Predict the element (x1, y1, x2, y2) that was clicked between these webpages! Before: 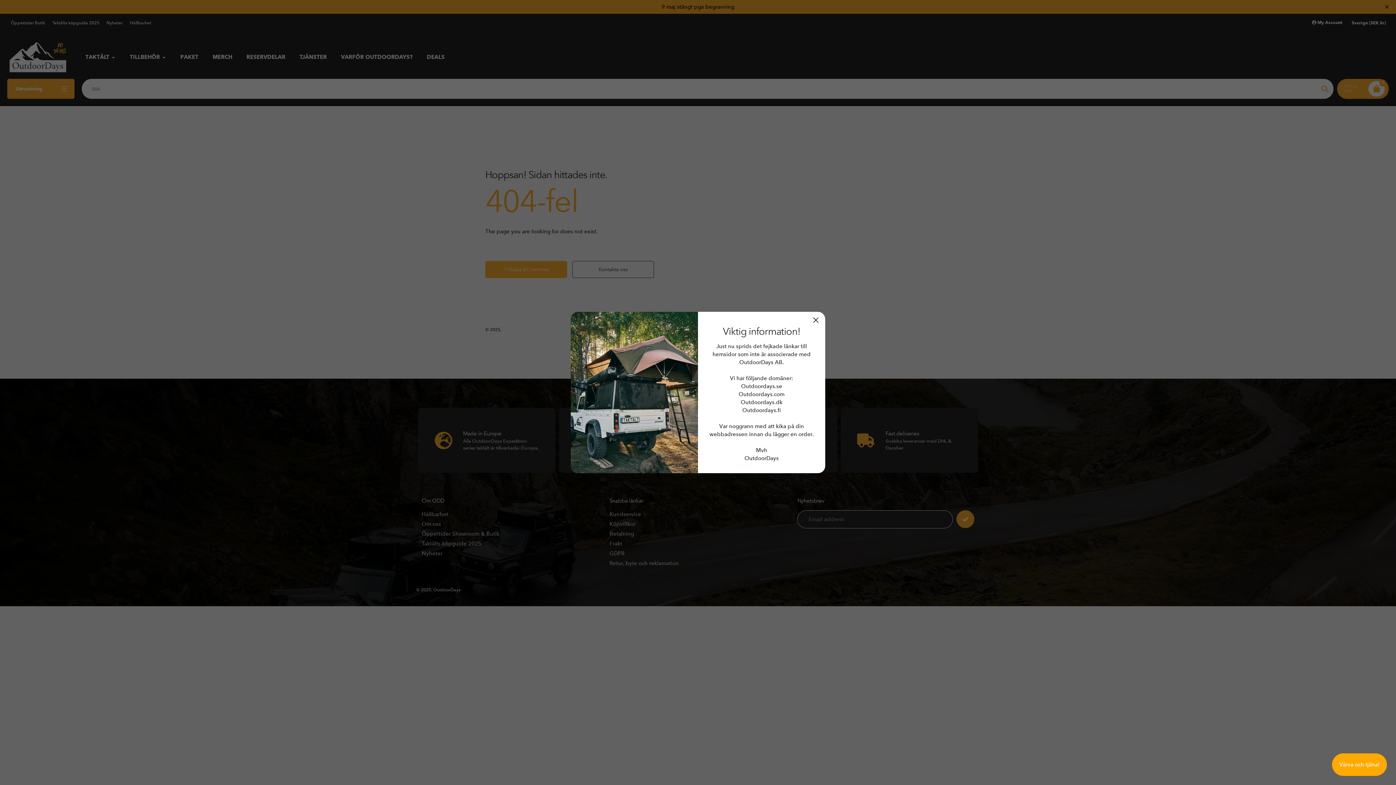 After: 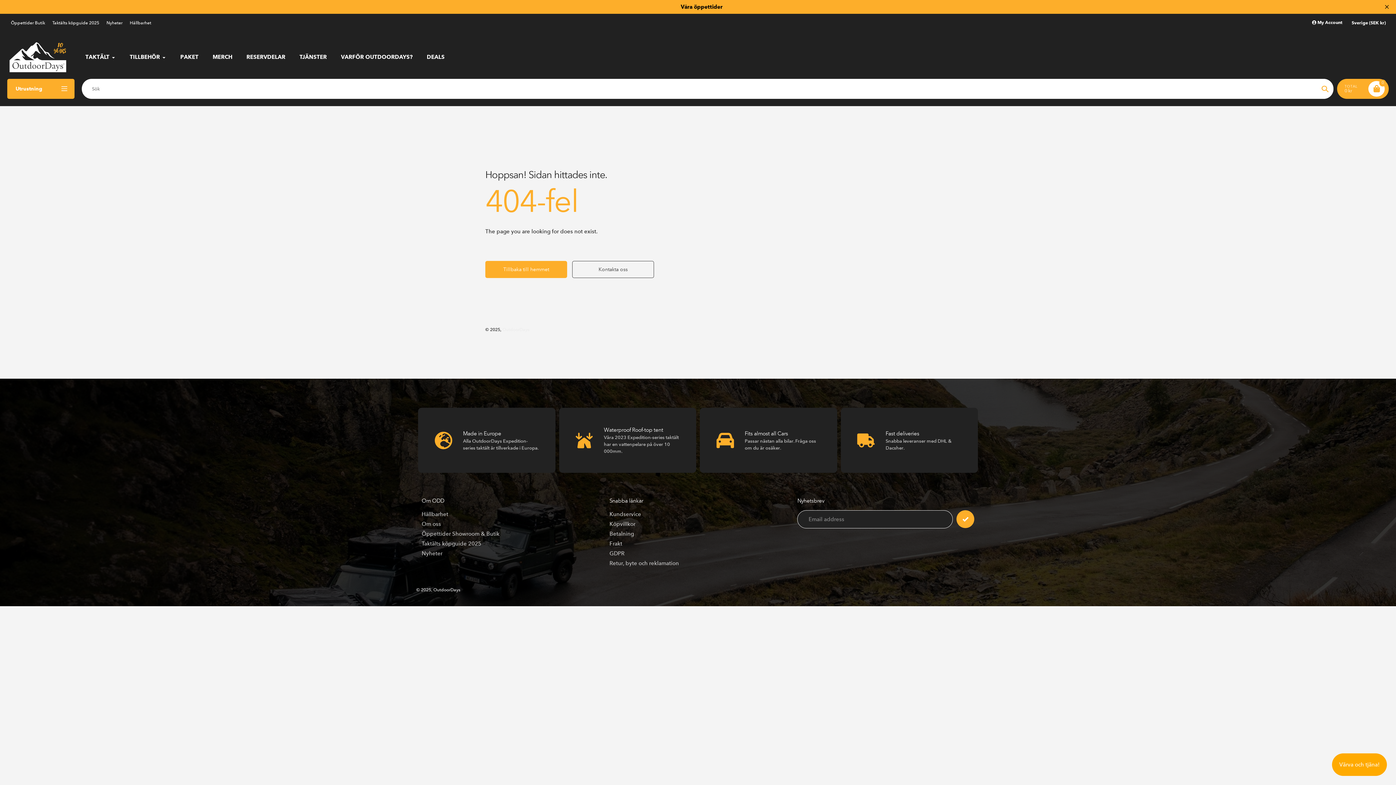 Action: label: Close Popup bbox: (811, 315, 820, 324)